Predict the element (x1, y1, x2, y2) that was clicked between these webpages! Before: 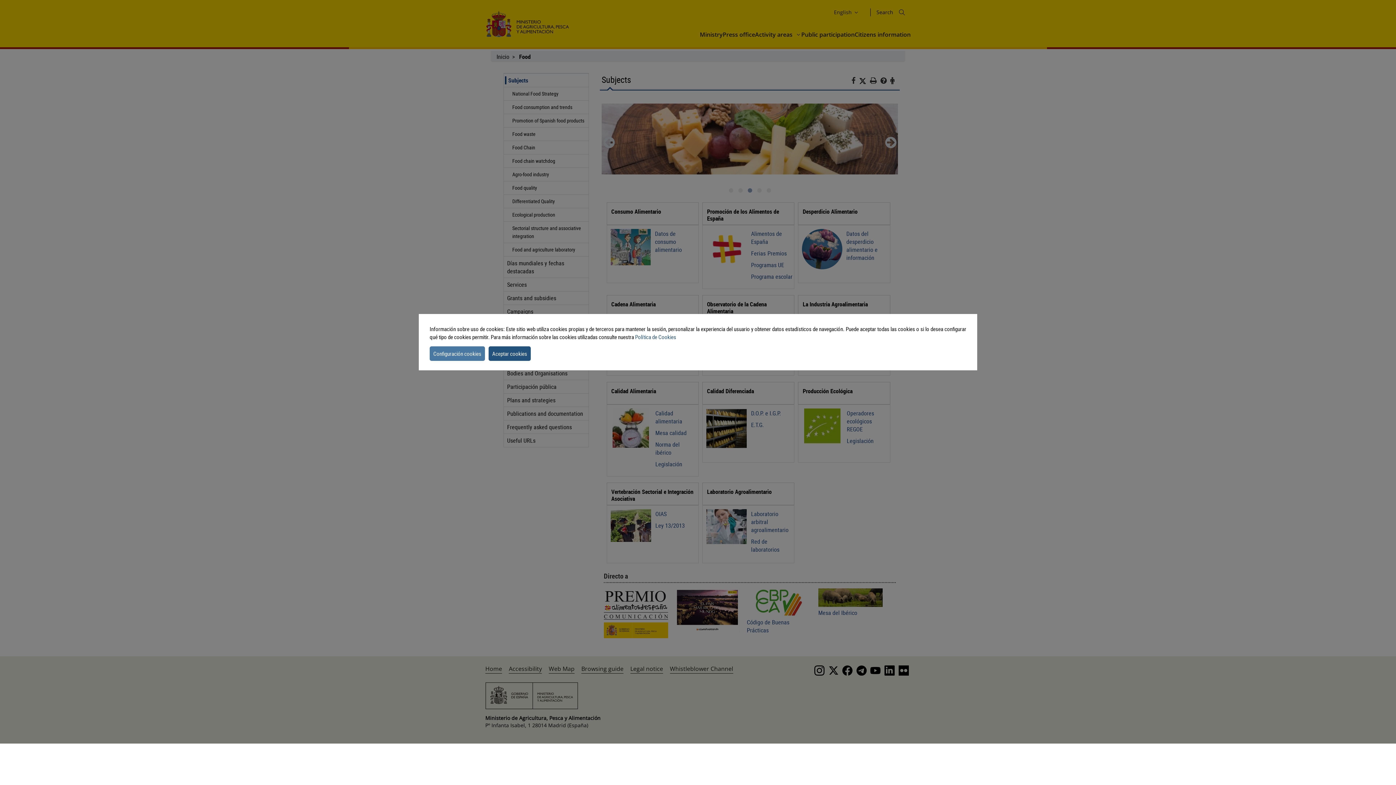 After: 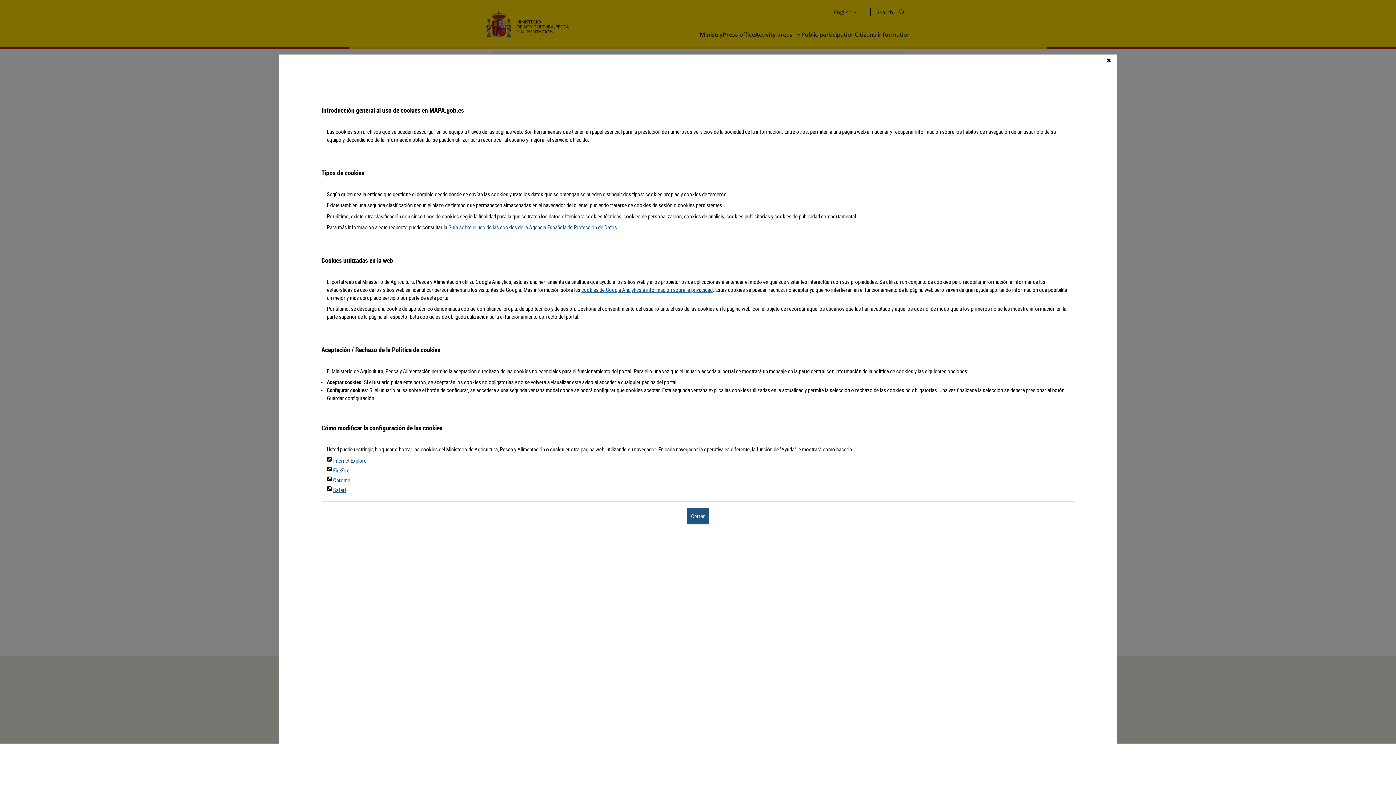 Action: label: Política de Cookies bbox: (635, 333, 676, 340)